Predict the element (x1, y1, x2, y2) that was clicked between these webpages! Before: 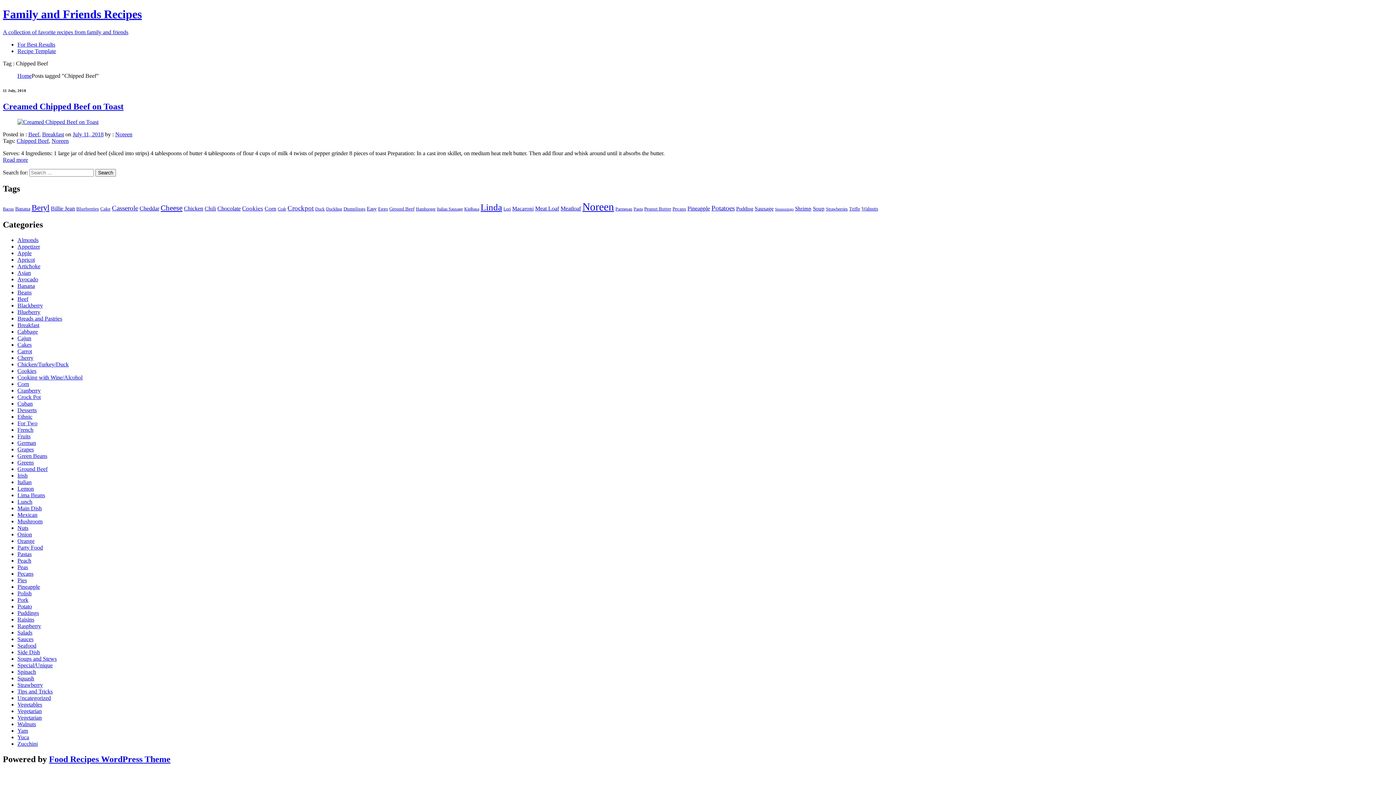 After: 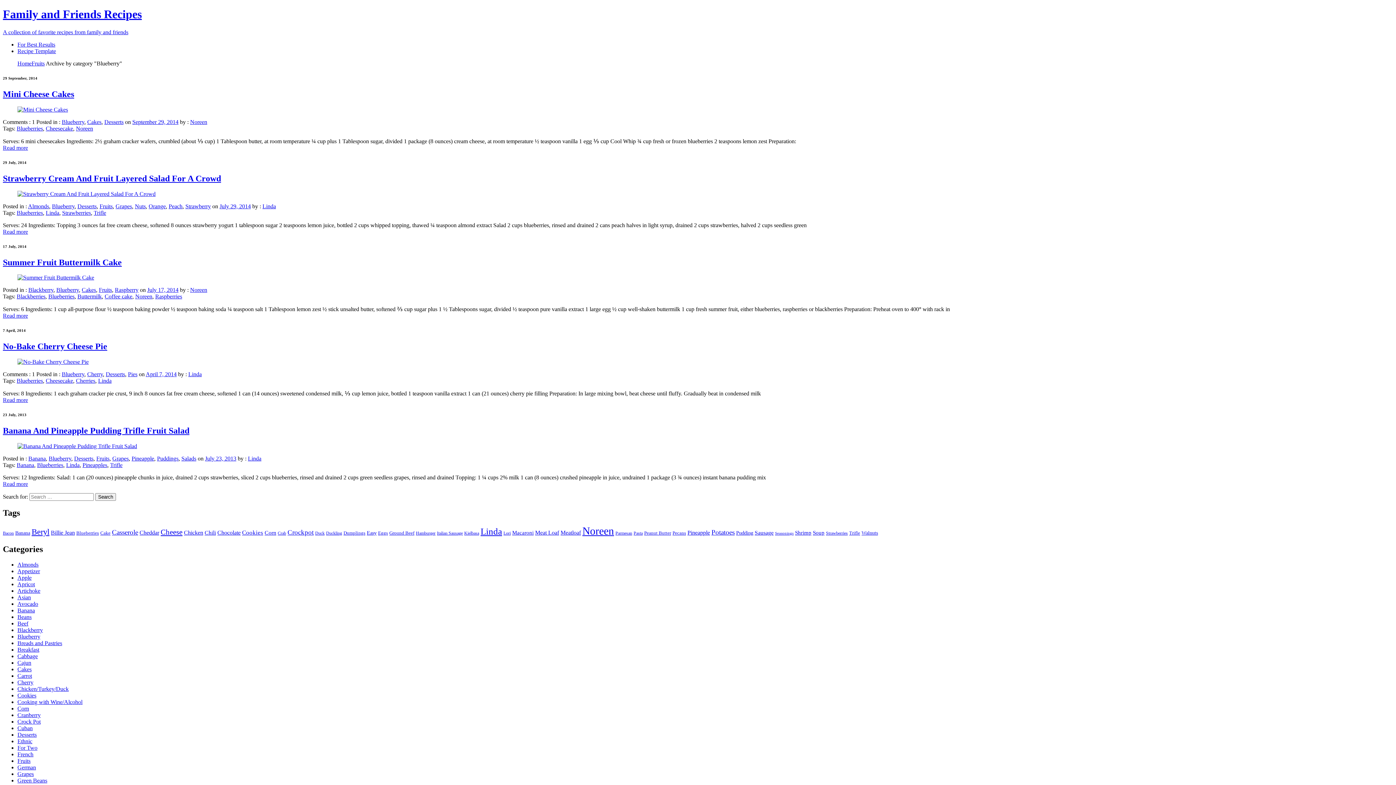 Action: bbox: (17, 309, 40, 315) label: Blueberry